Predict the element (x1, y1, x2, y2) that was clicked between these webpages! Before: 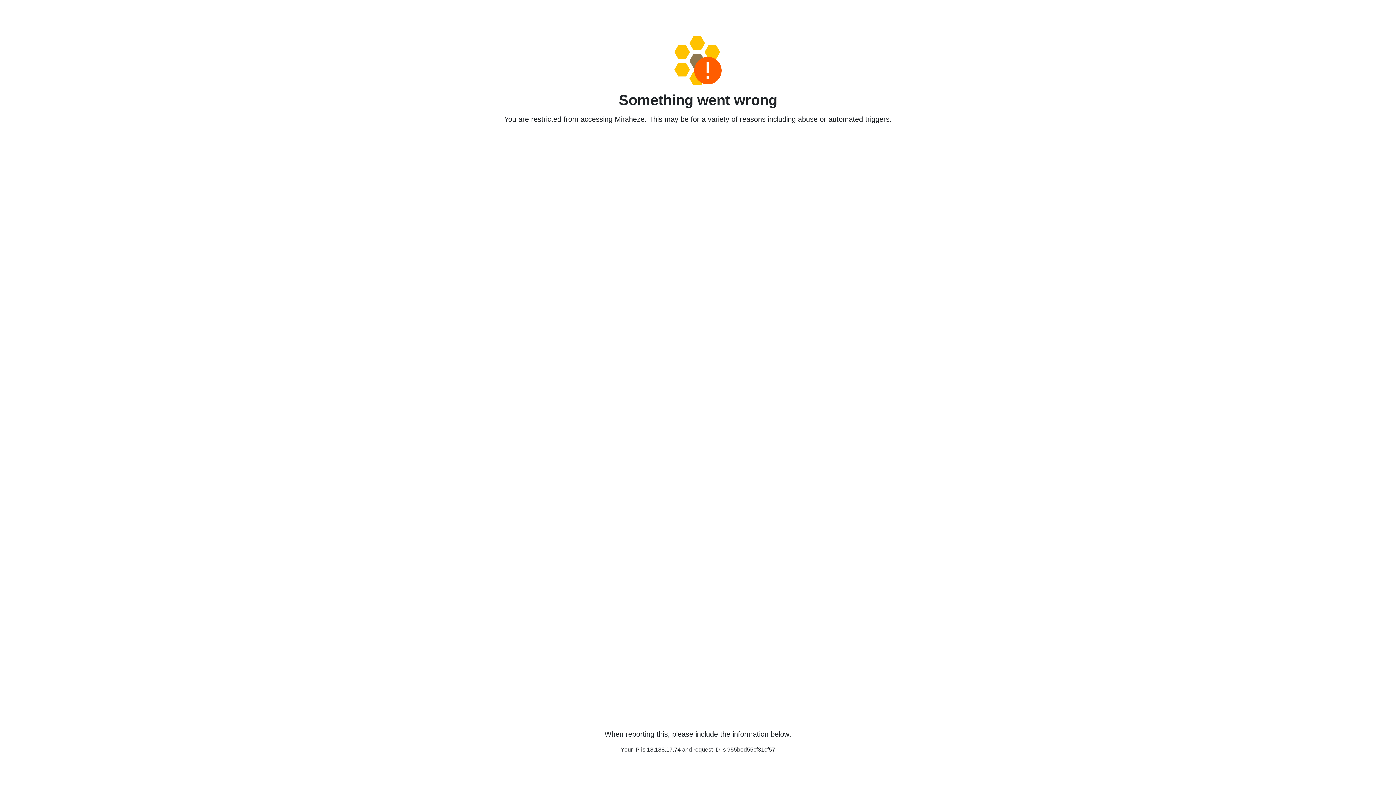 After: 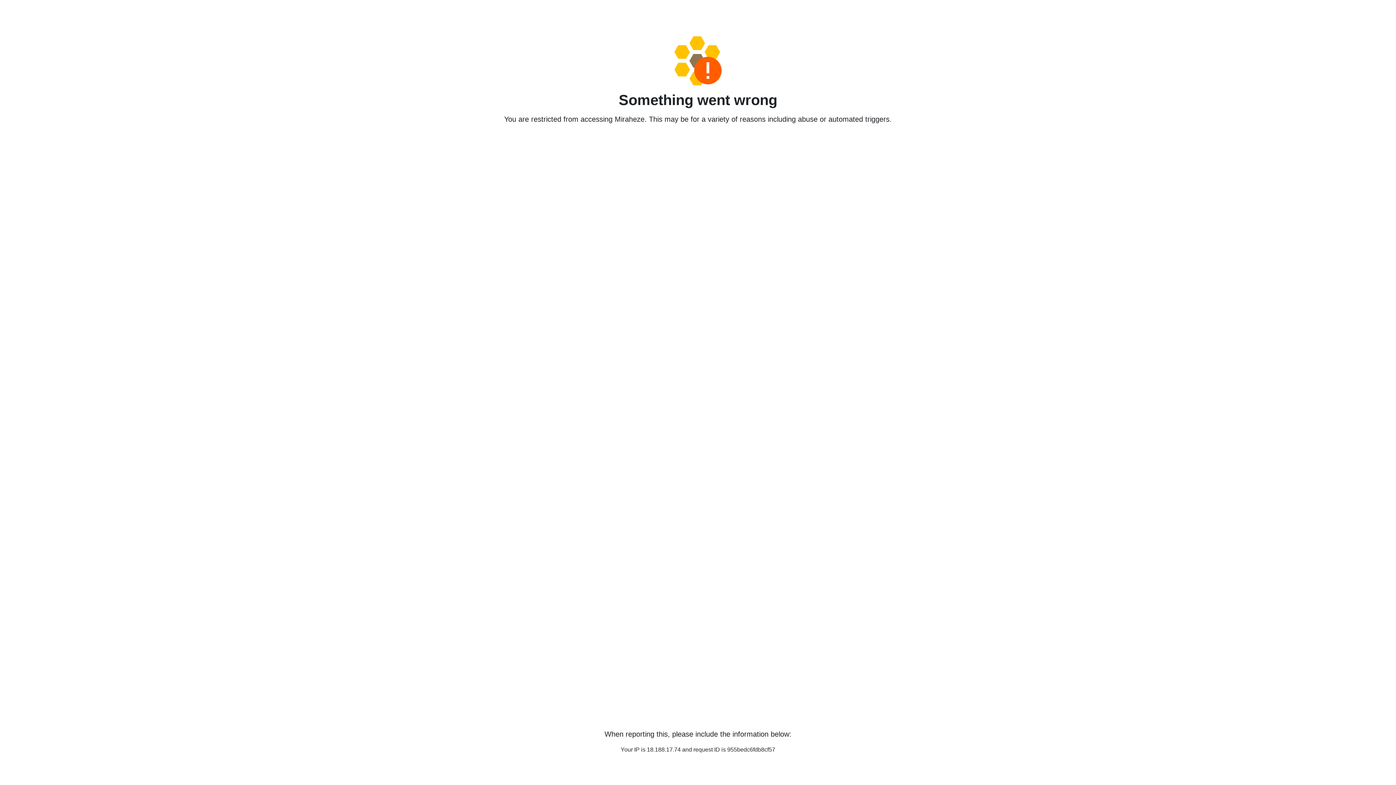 Action: bbox: (458, 36, 938, 85)